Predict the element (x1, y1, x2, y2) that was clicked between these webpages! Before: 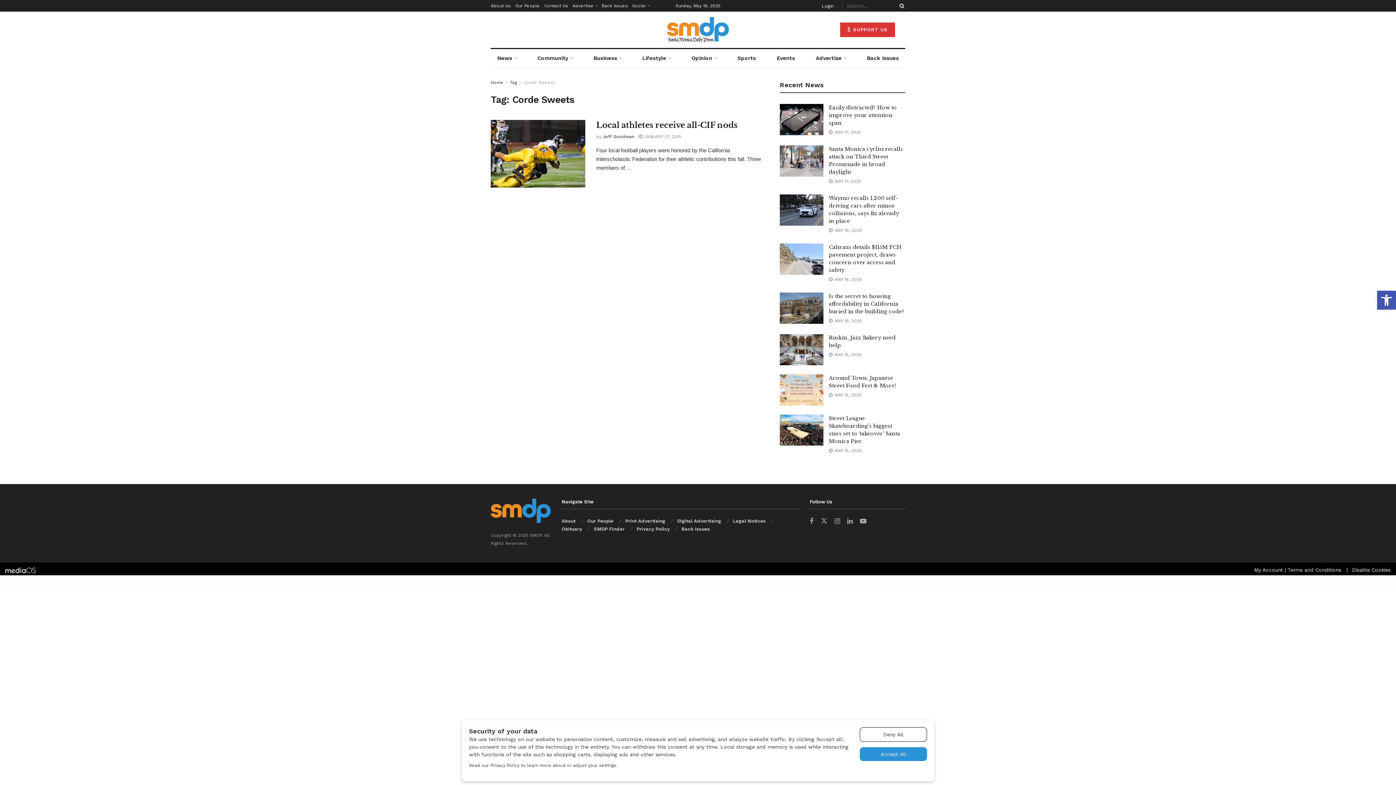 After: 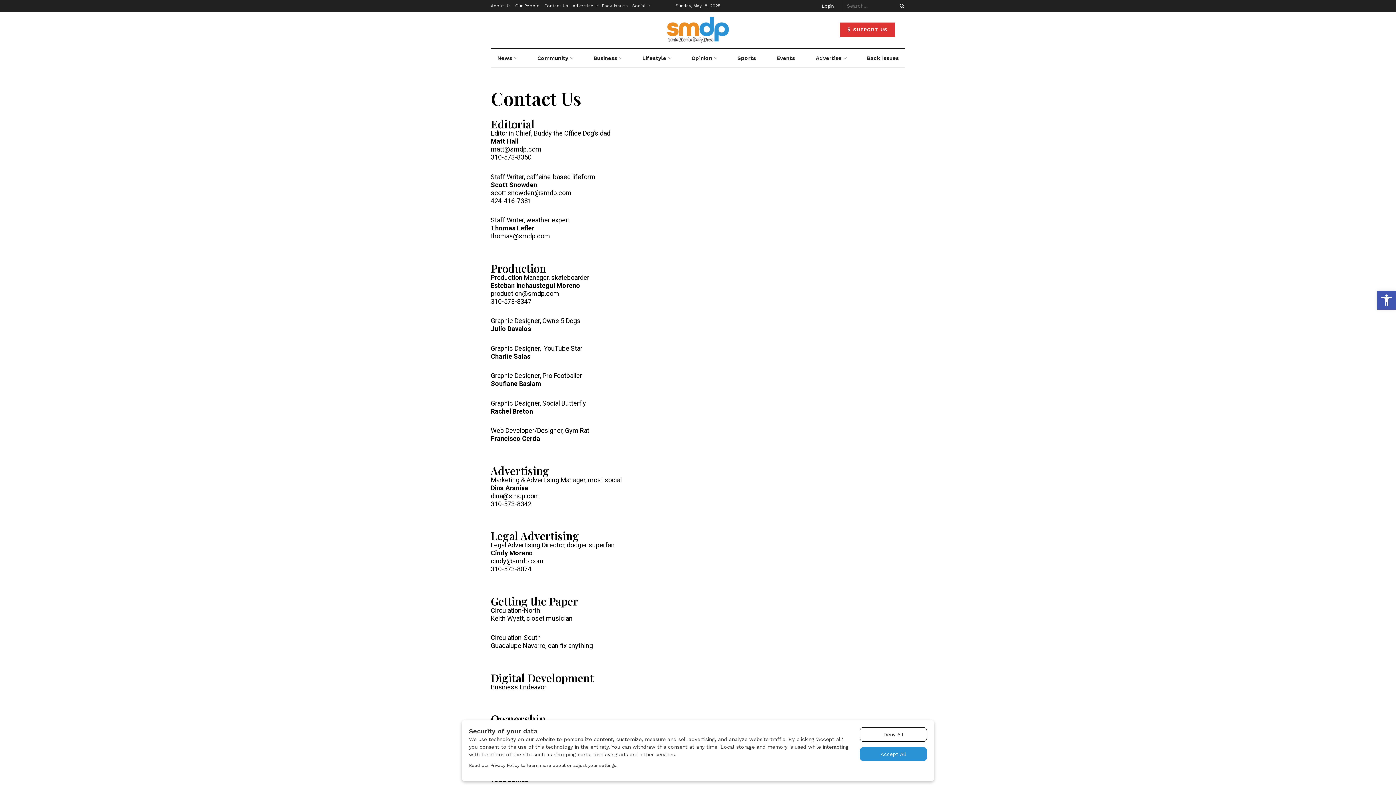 Action: bbox: (544, 0, 568, 11) label: Contact Us